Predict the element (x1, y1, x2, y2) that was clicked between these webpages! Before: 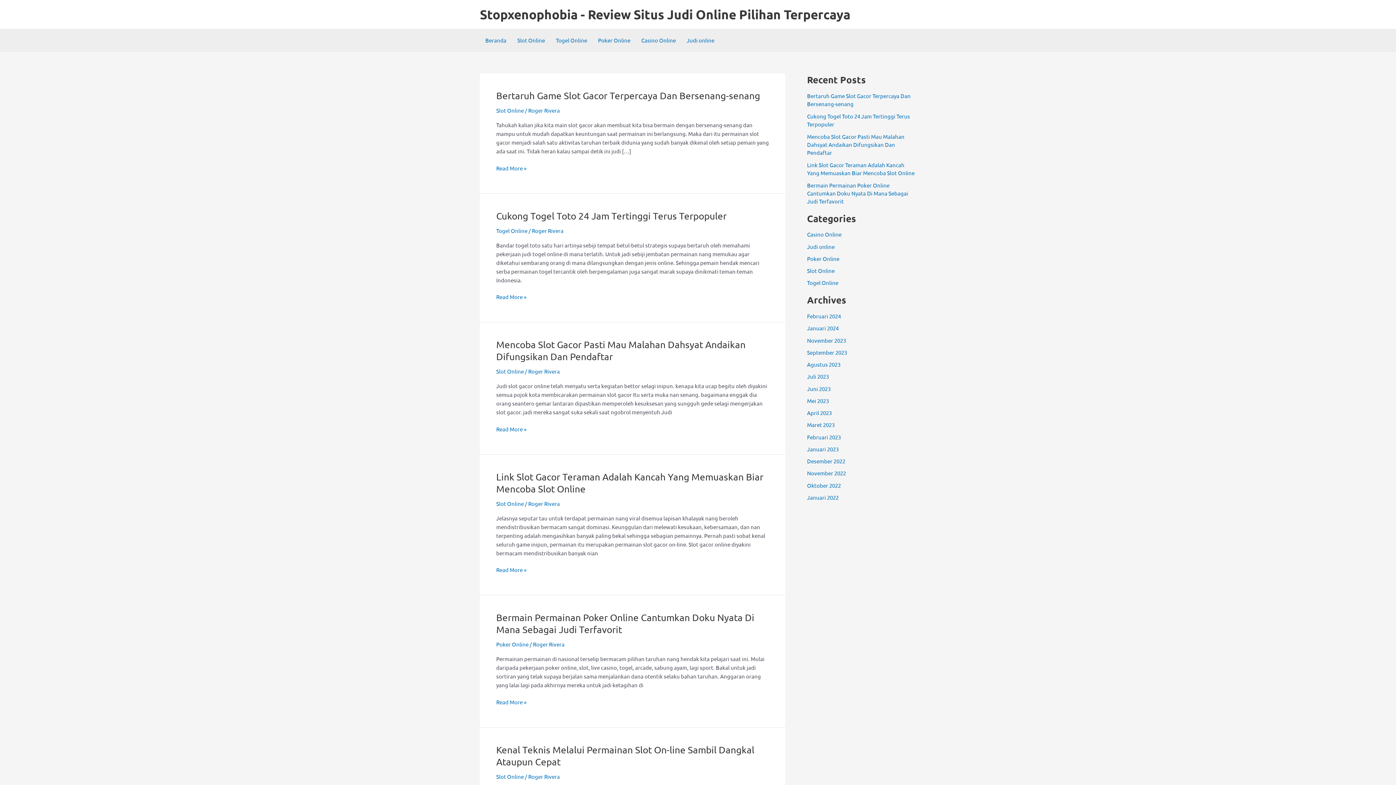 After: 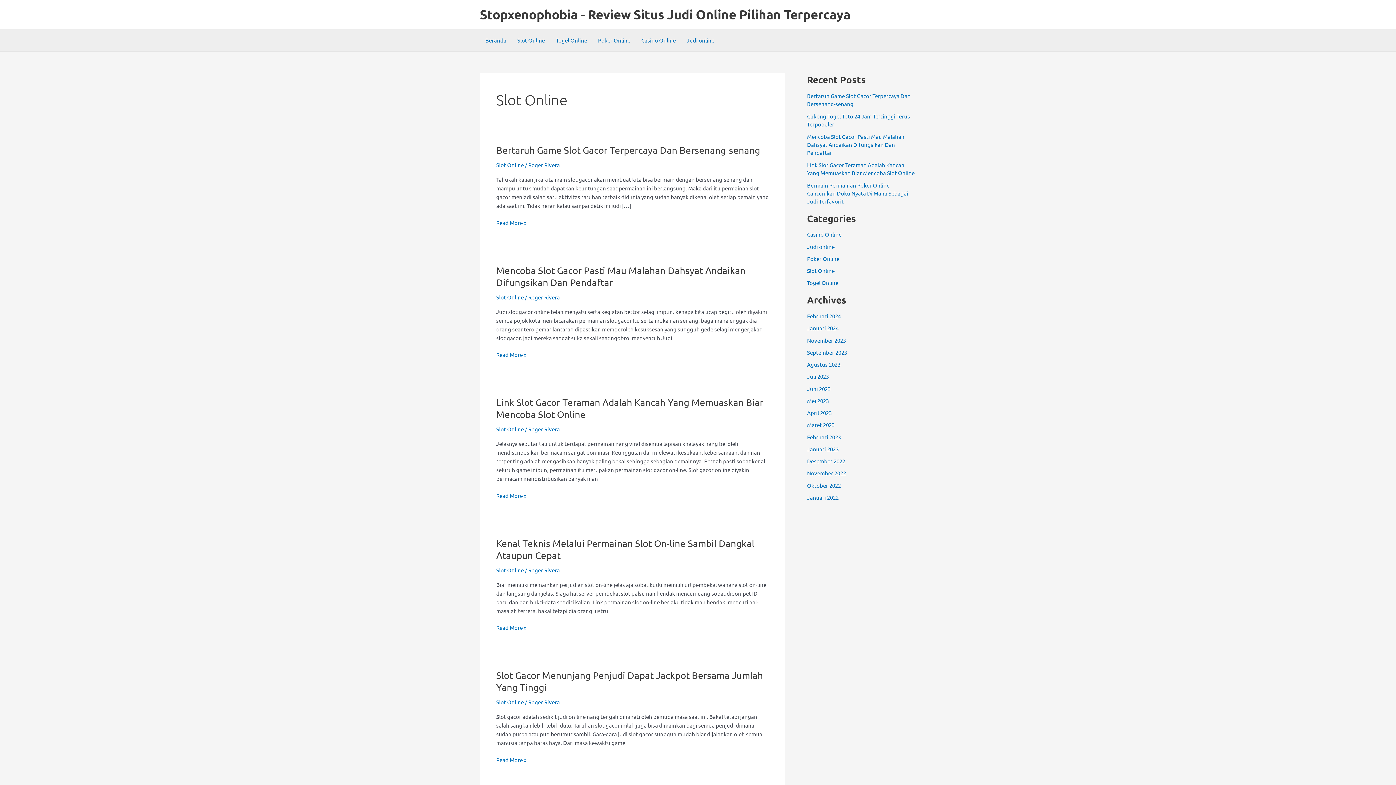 Action: label: Slot Online bbox: (496, 368, 524, 374)